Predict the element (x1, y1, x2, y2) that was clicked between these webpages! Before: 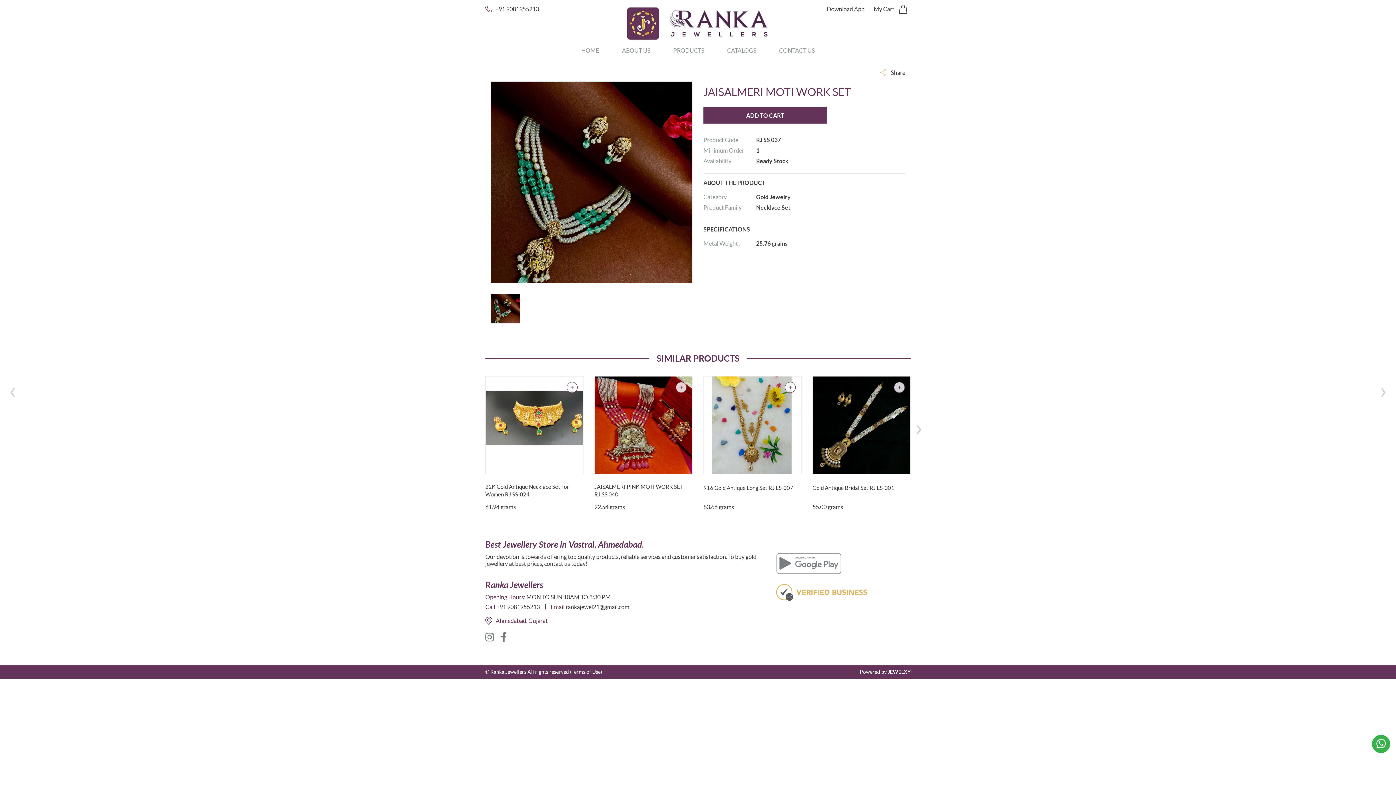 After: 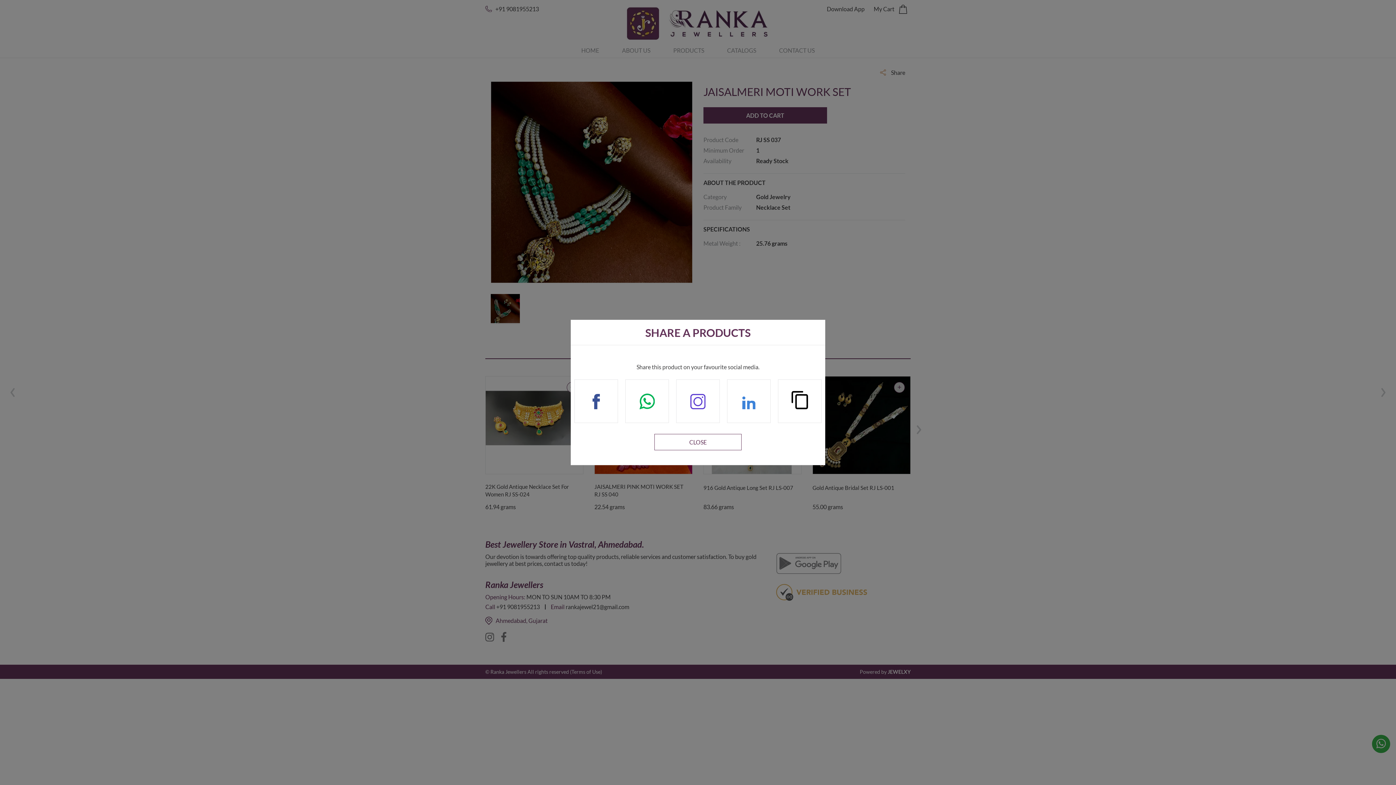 Action: label: Share bbox: (873, 68, 905, 75)